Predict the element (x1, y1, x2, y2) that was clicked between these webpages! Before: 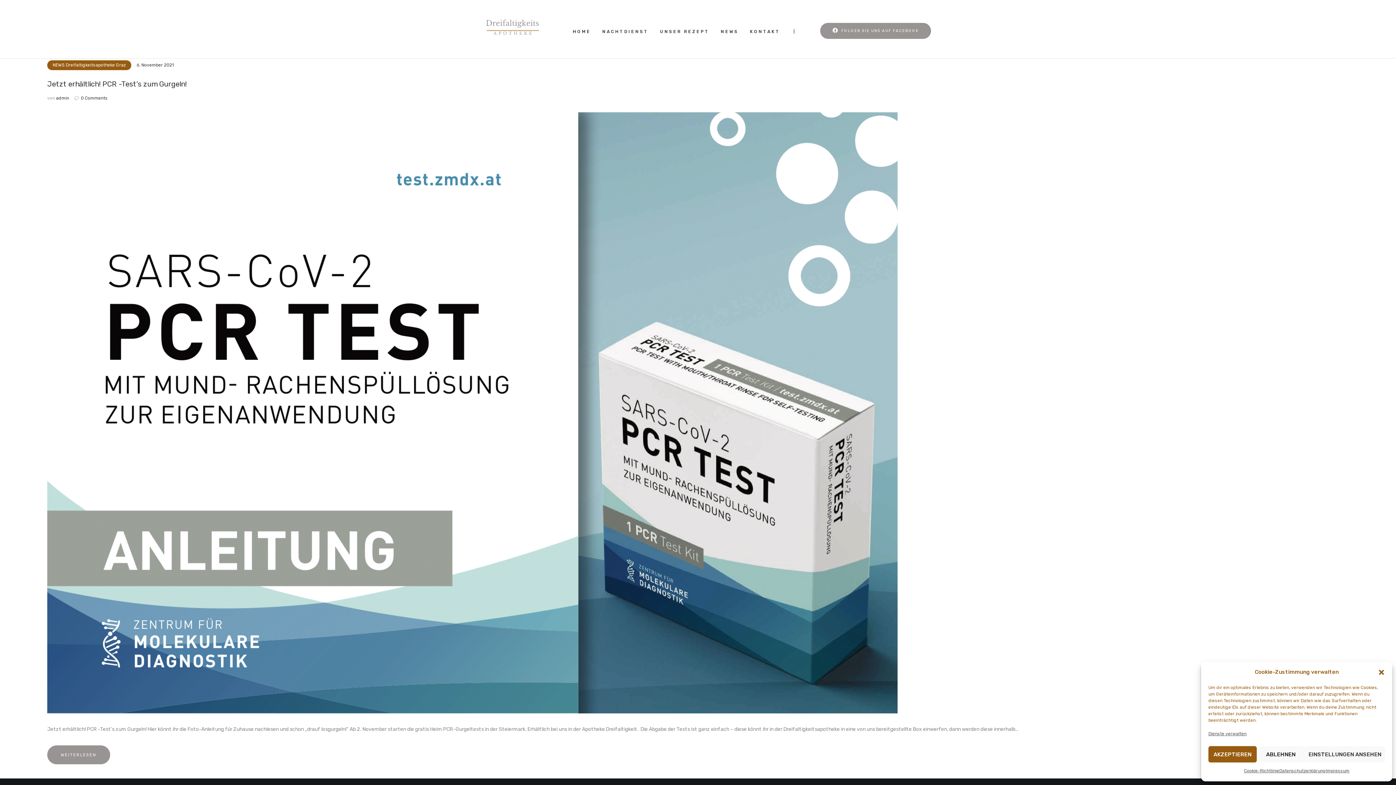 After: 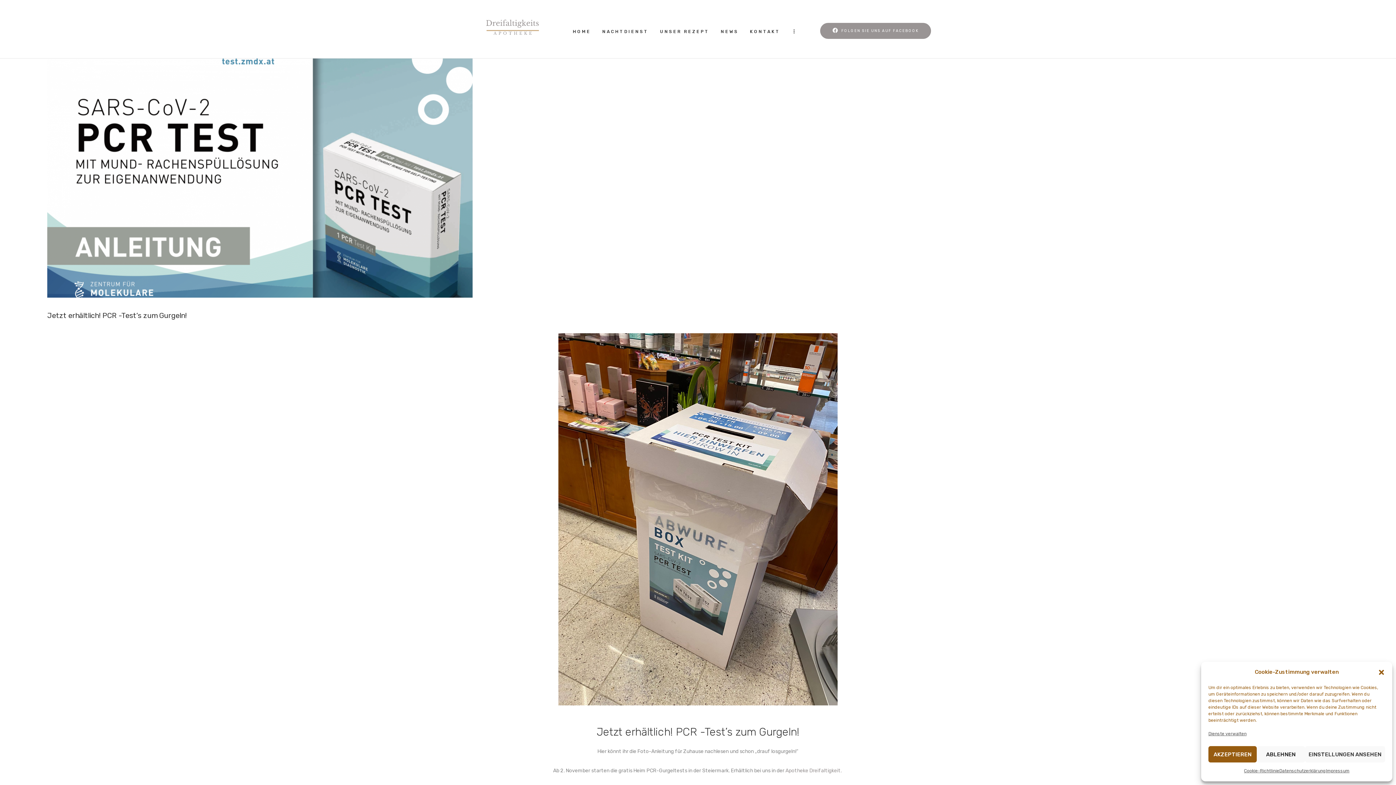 Action: label: WEITERLESEN bbox: (47, 745, 110, 764)